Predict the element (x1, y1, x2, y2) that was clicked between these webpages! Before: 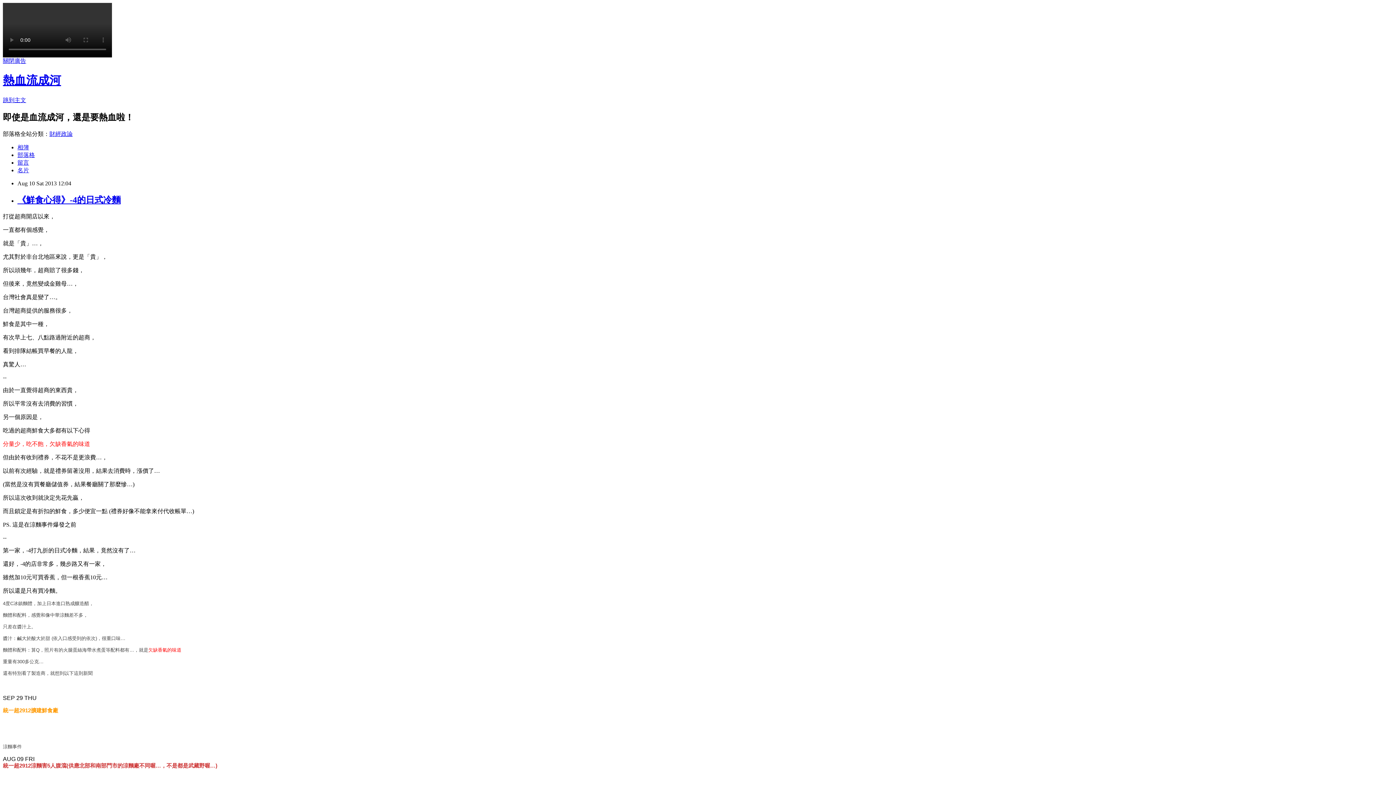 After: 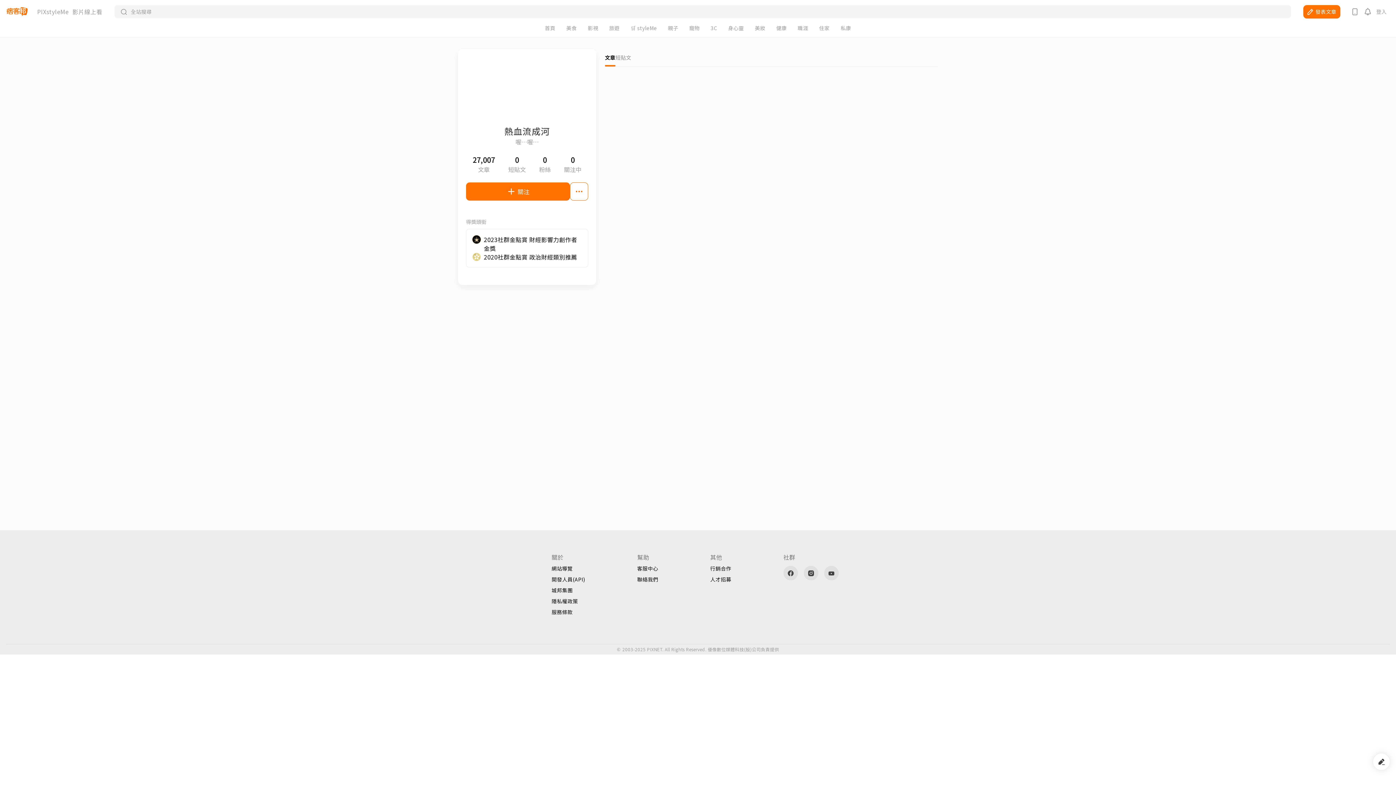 Action: bbox: (17, 167, 29, 173) label: 名片